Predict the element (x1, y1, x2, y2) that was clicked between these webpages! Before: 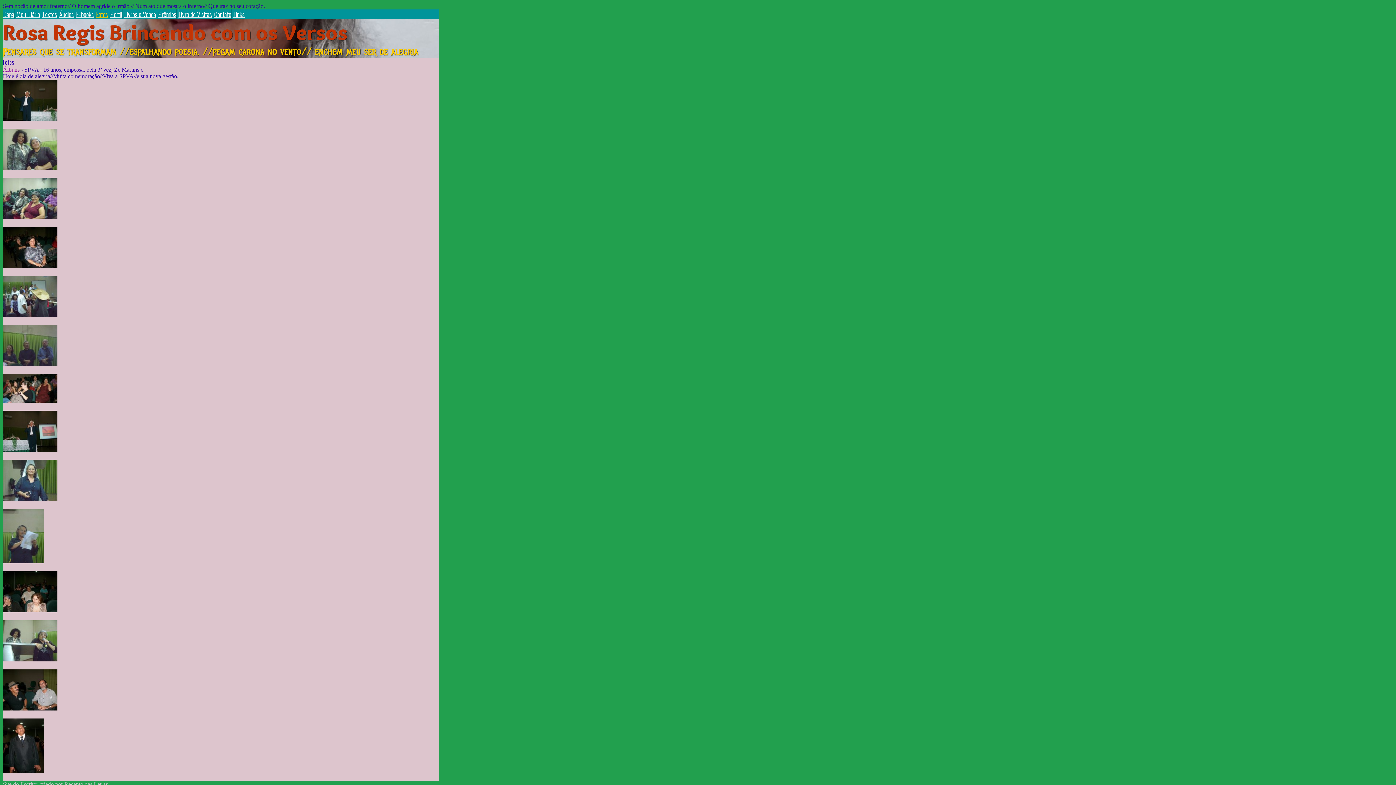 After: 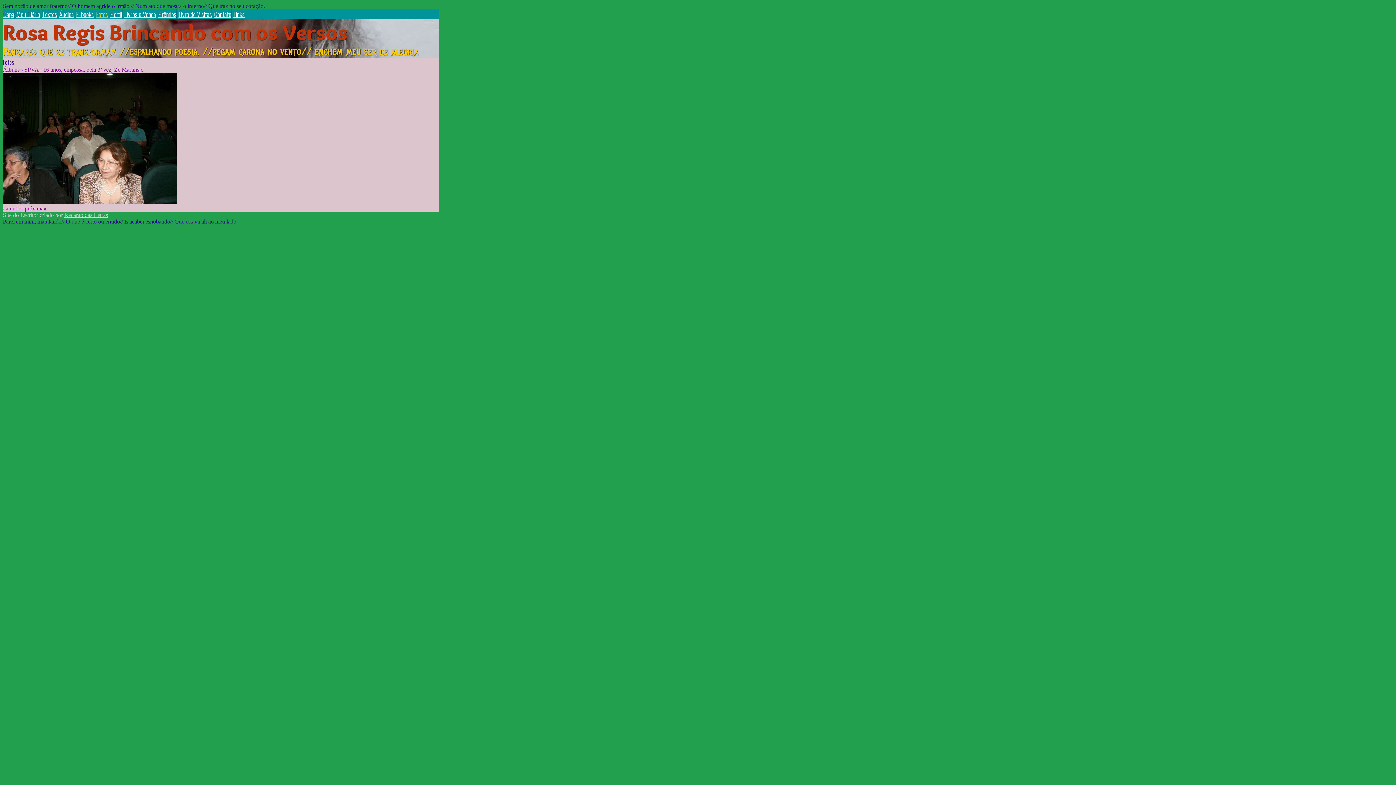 Action: bbox: (2, 607, 57, 613)